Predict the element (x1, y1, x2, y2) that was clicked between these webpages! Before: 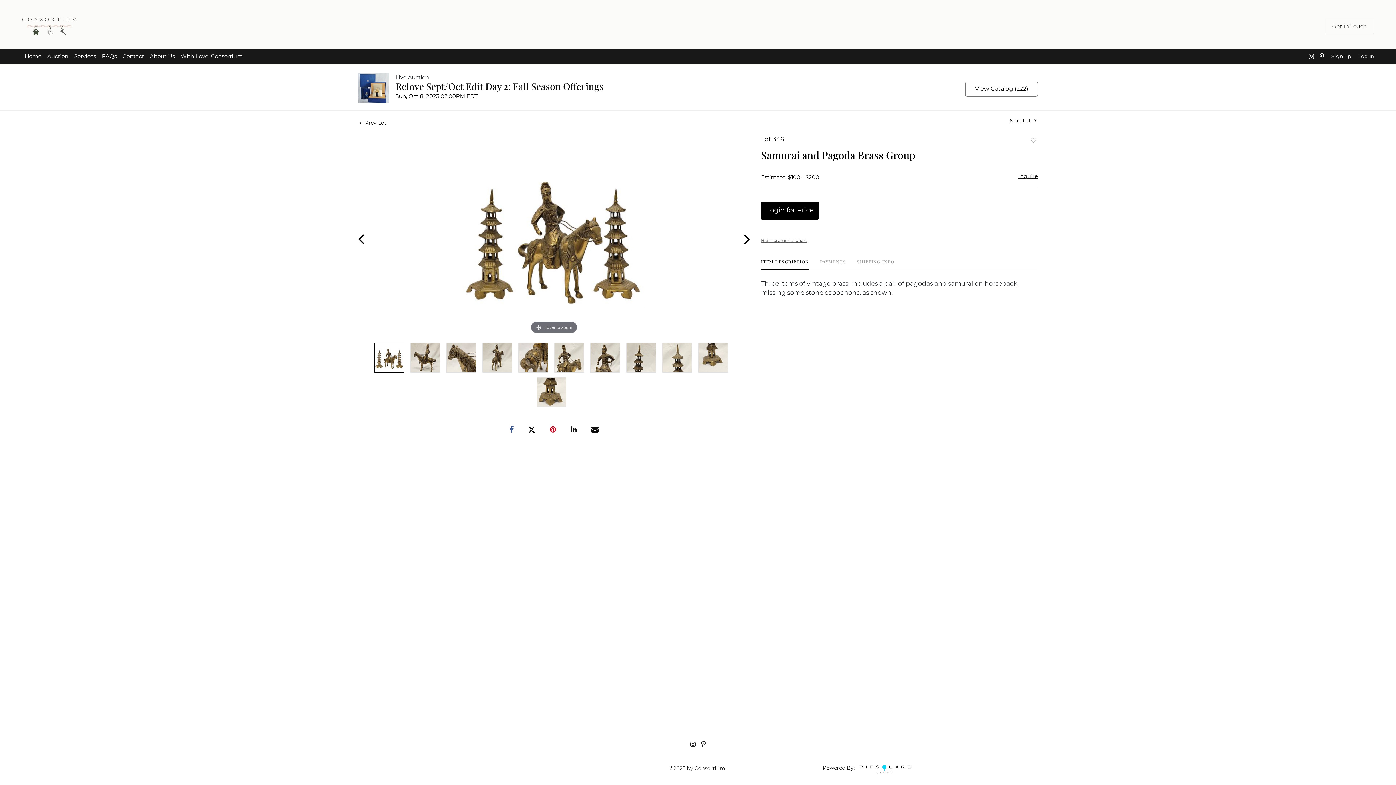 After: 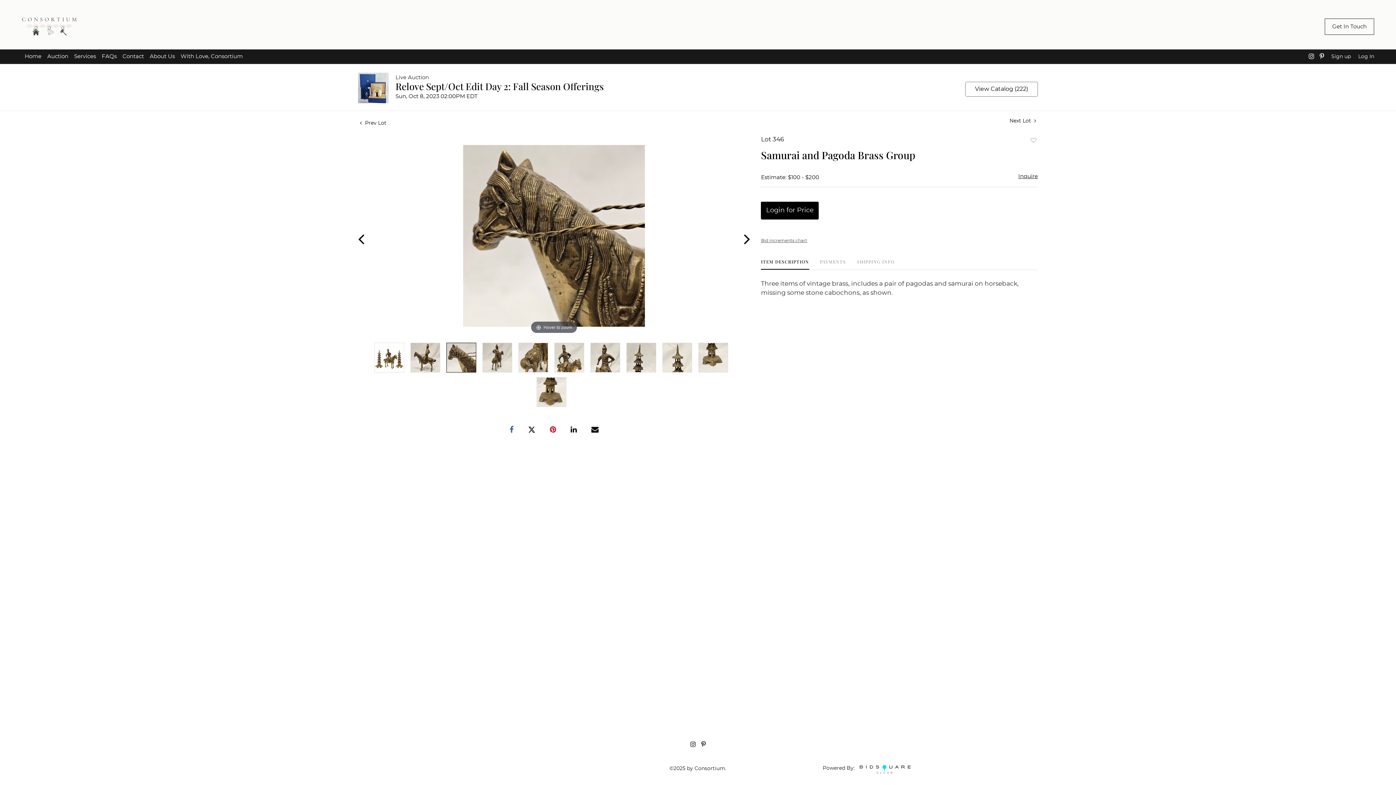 Action: bbox: (446, 343, 476, 372)